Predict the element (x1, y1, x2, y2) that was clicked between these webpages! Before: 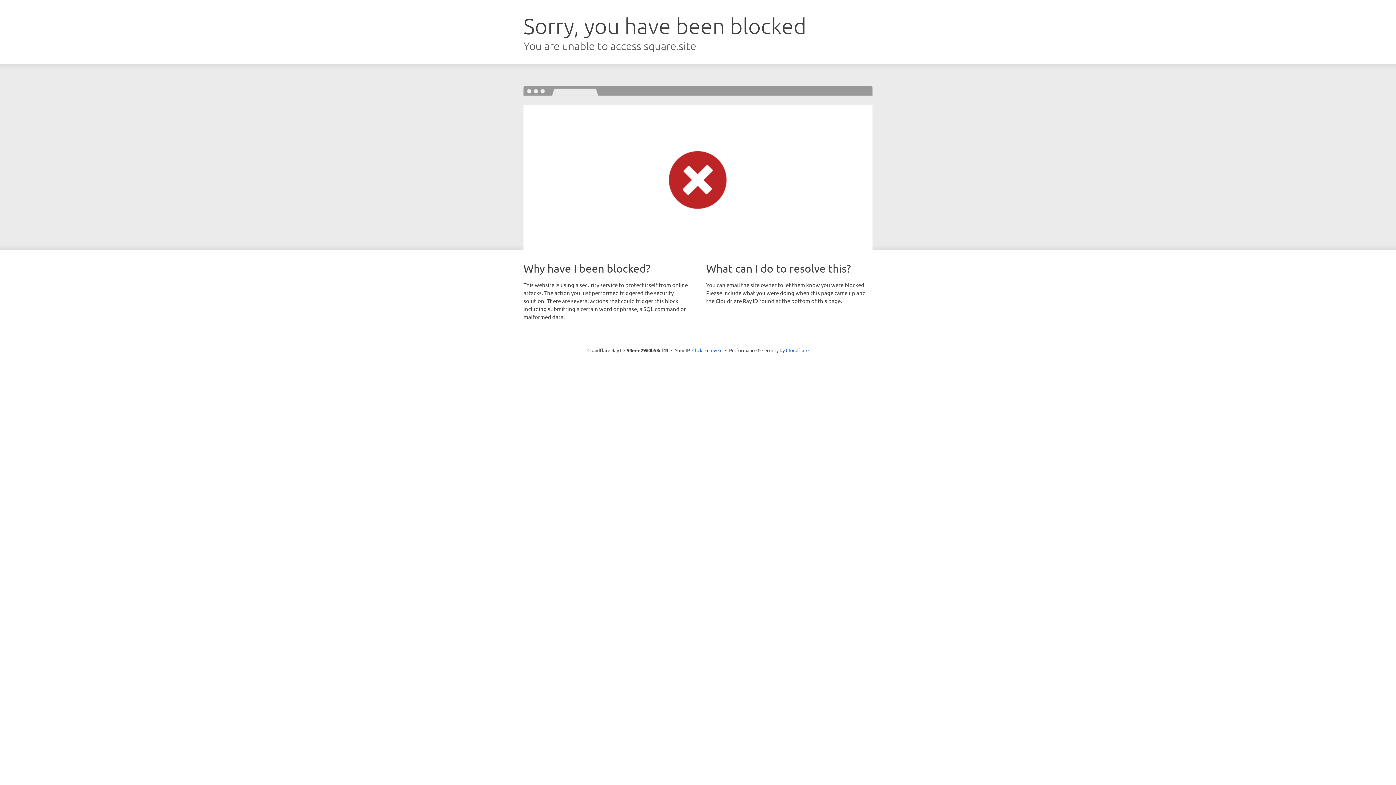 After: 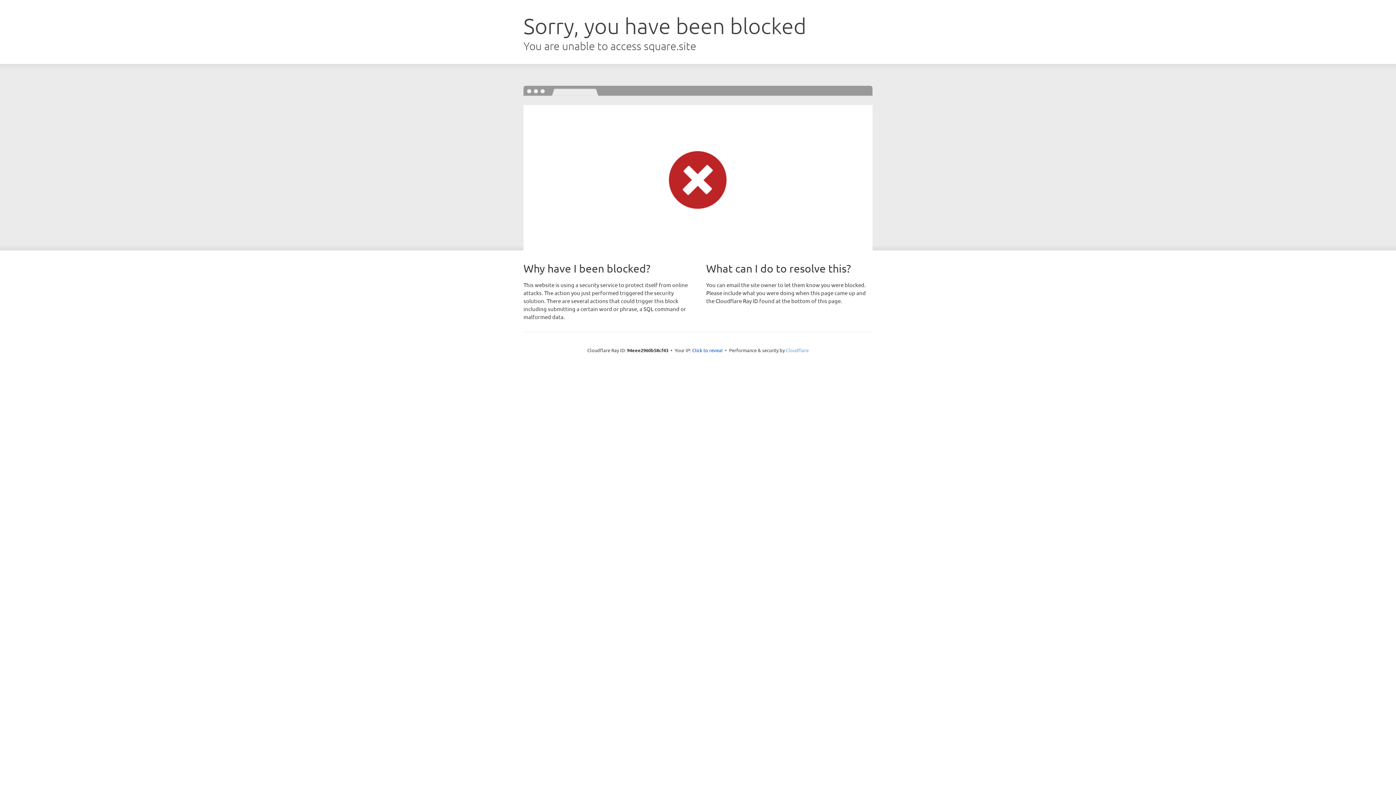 Action: label: Cloudflare bbox: (786, 347, 808, 353)